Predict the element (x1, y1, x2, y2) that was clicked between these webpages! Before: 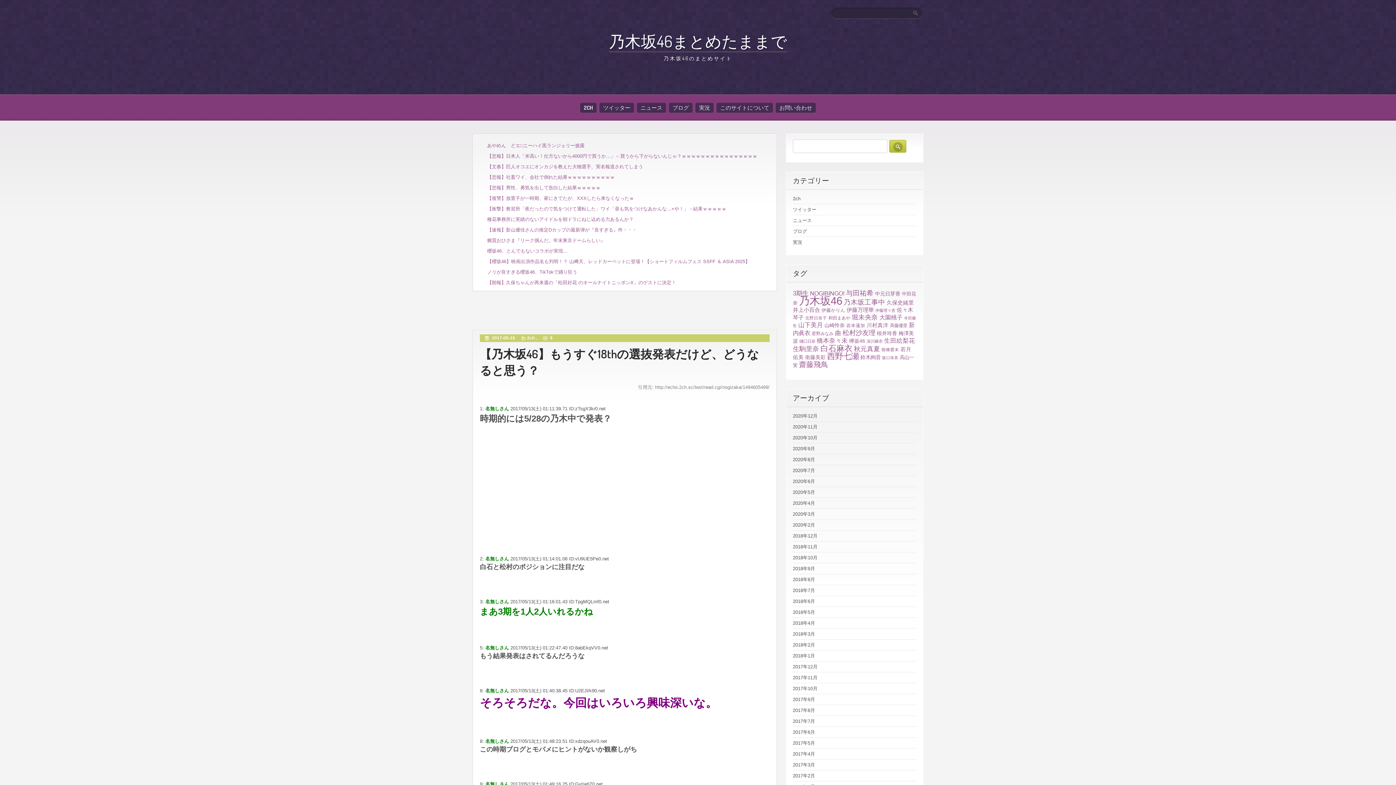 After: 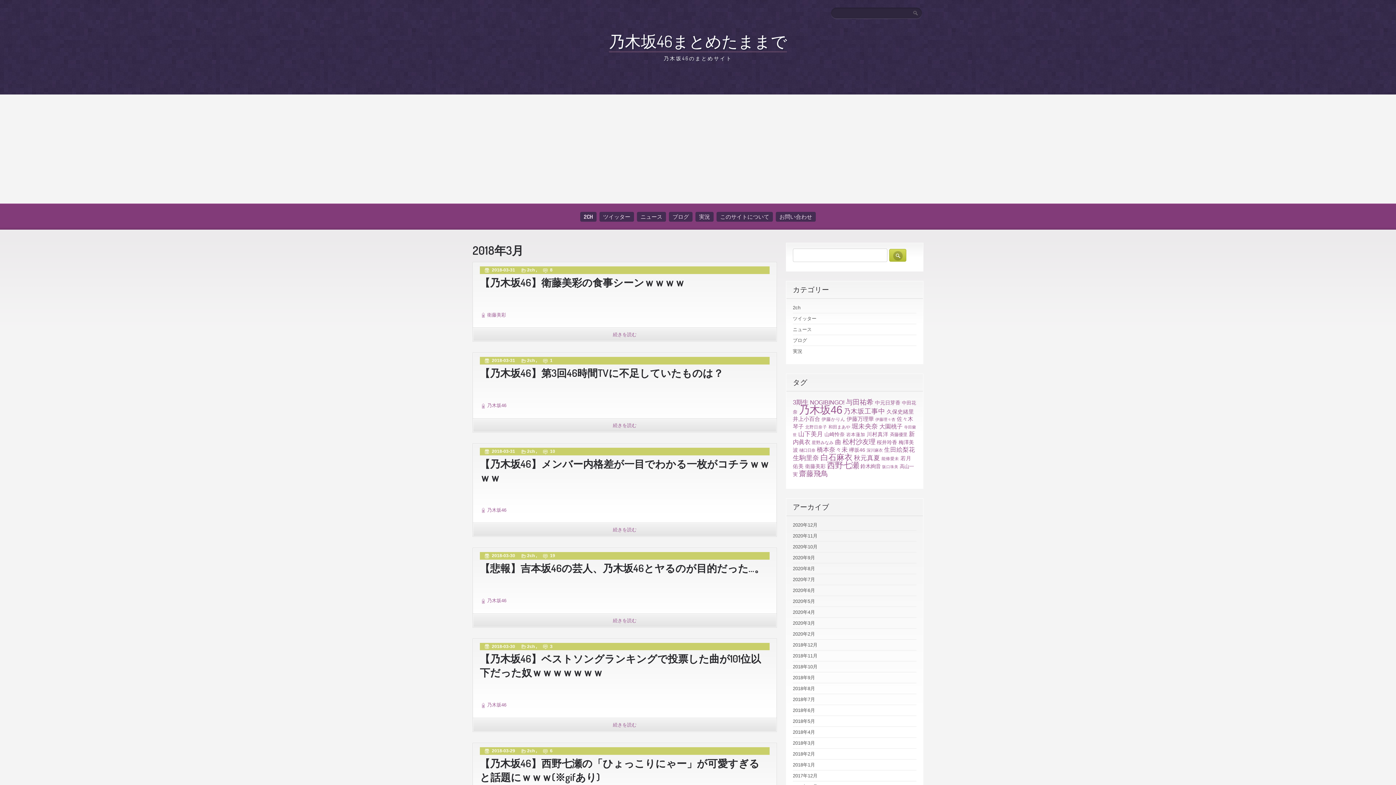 Action: bbox: (793, 631, 815, 637) label: 2018年3月